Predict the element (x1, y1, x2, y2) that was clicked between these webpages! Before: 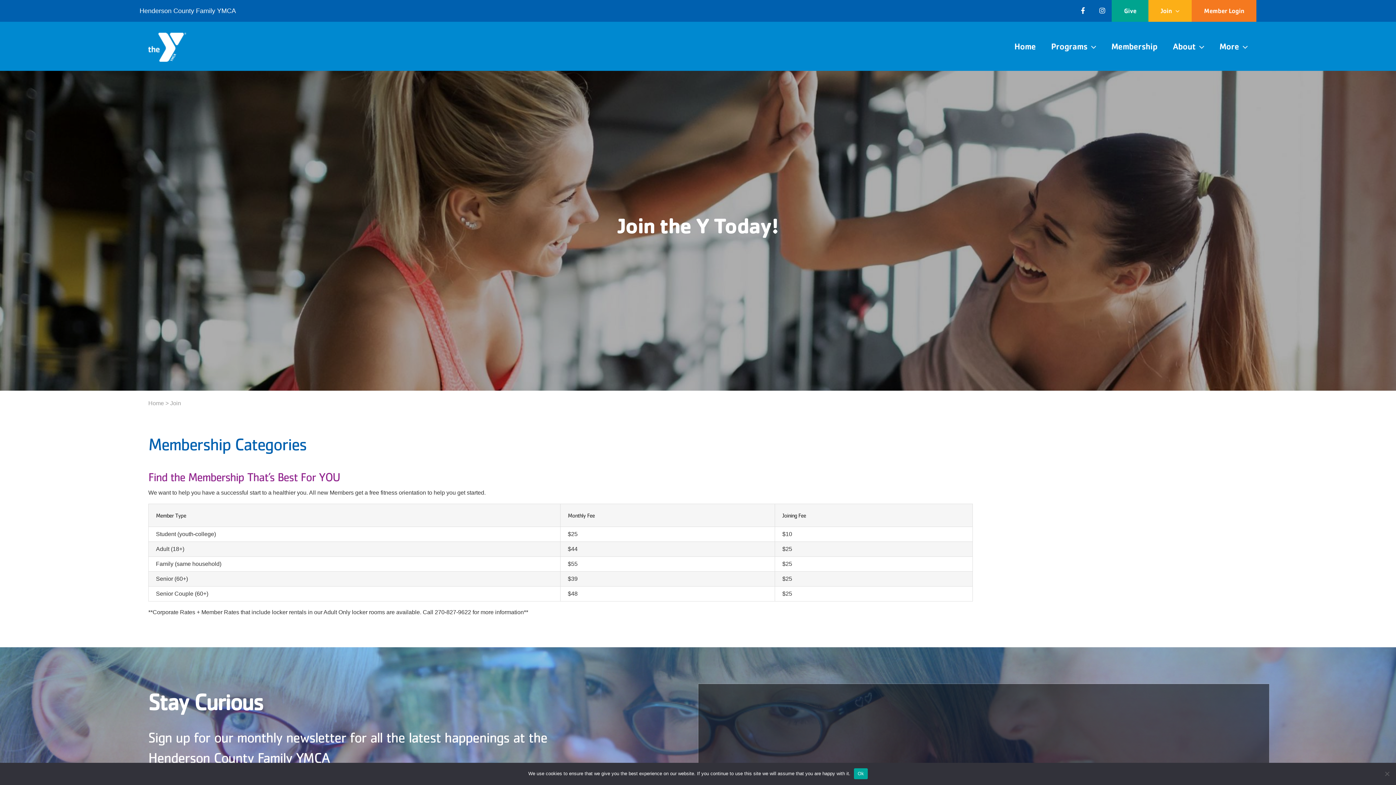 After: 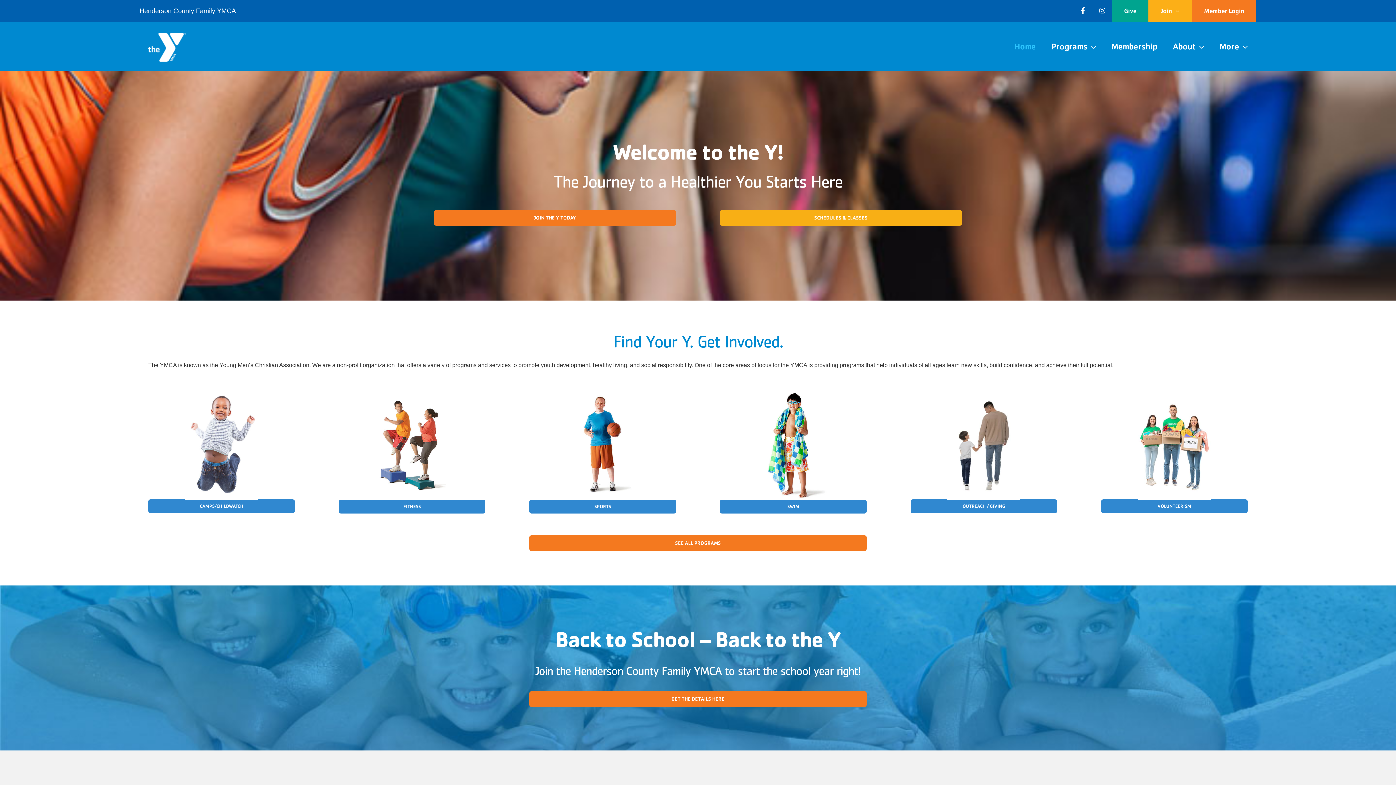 Action: bbox: (1014, 29, 1036, 63) label: Home